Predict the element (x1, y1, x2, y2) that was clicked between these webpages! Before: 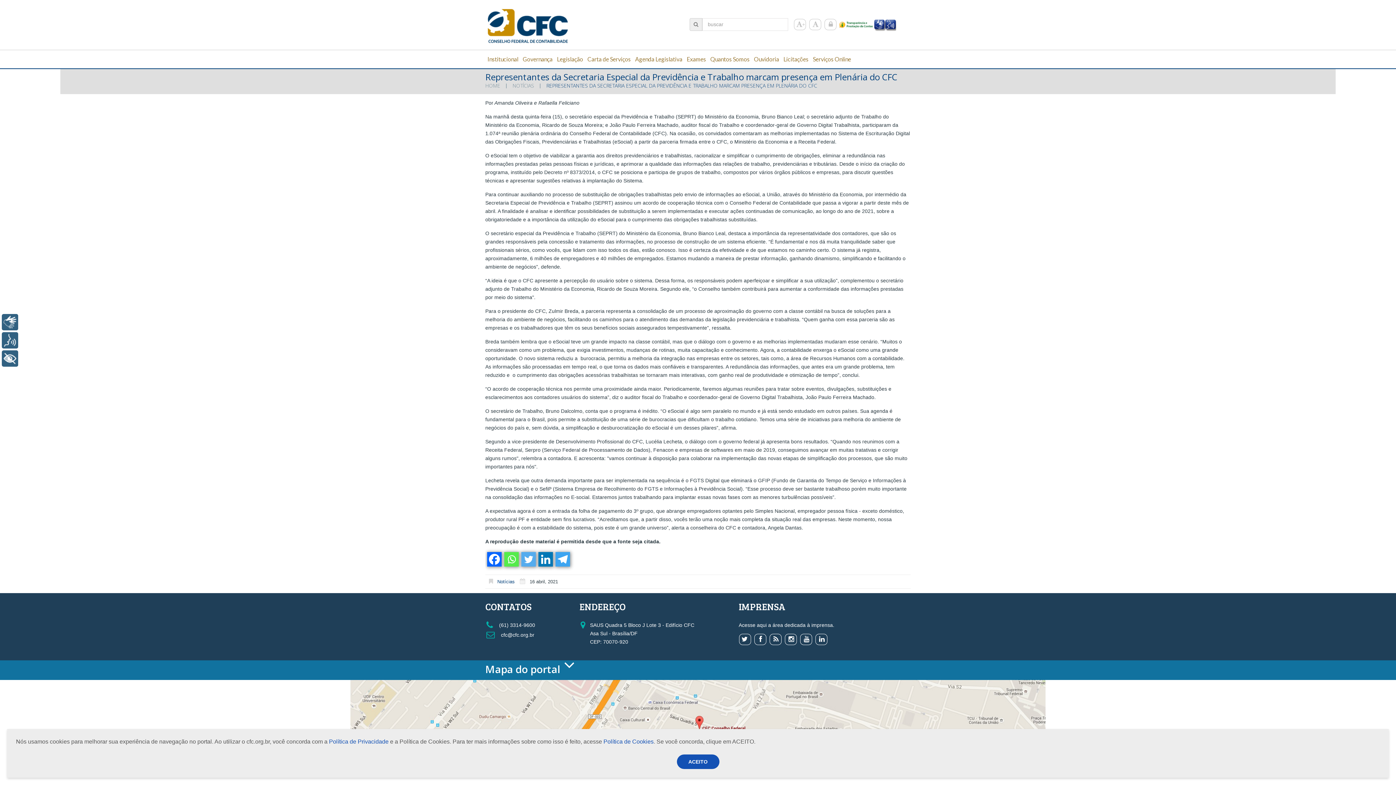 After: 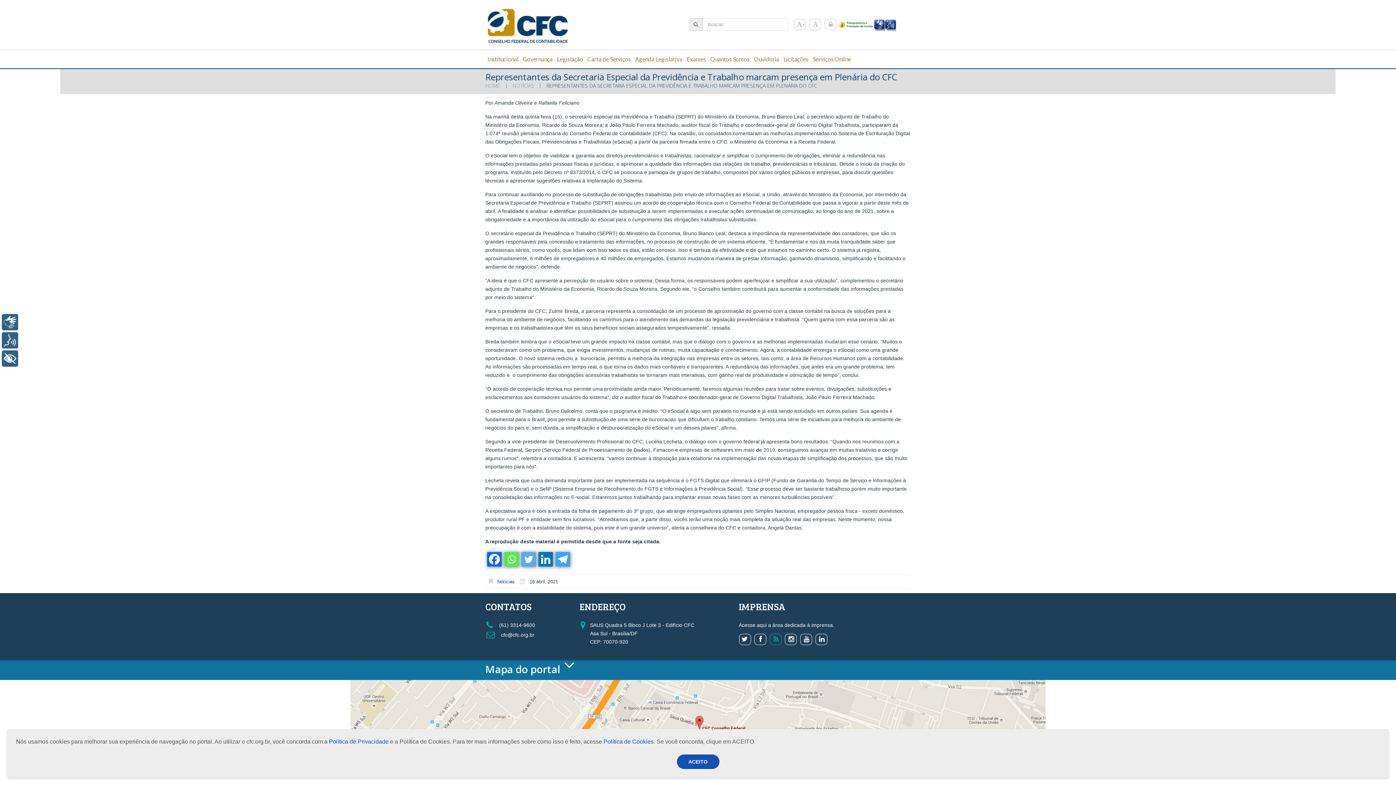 Action: bbox: (769, 634, 781, 645)